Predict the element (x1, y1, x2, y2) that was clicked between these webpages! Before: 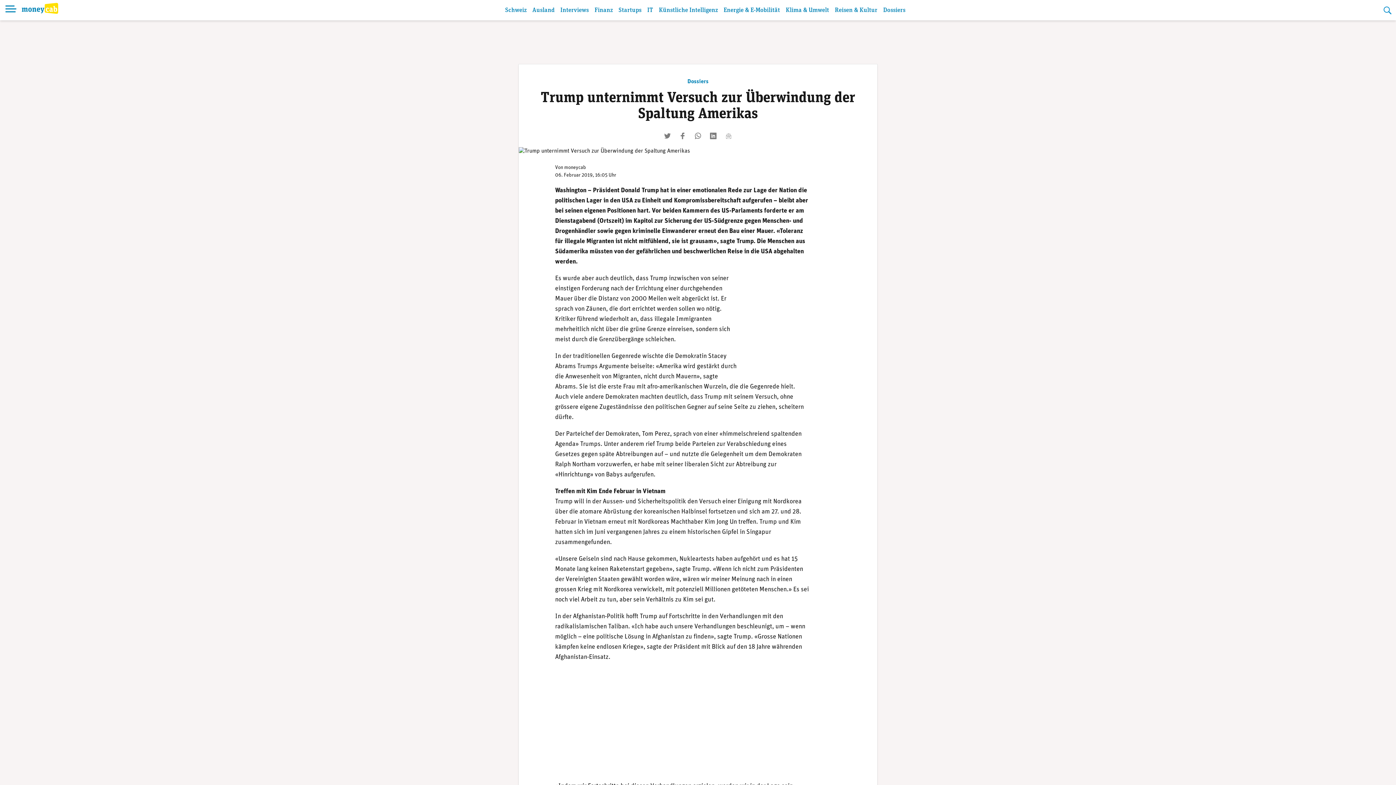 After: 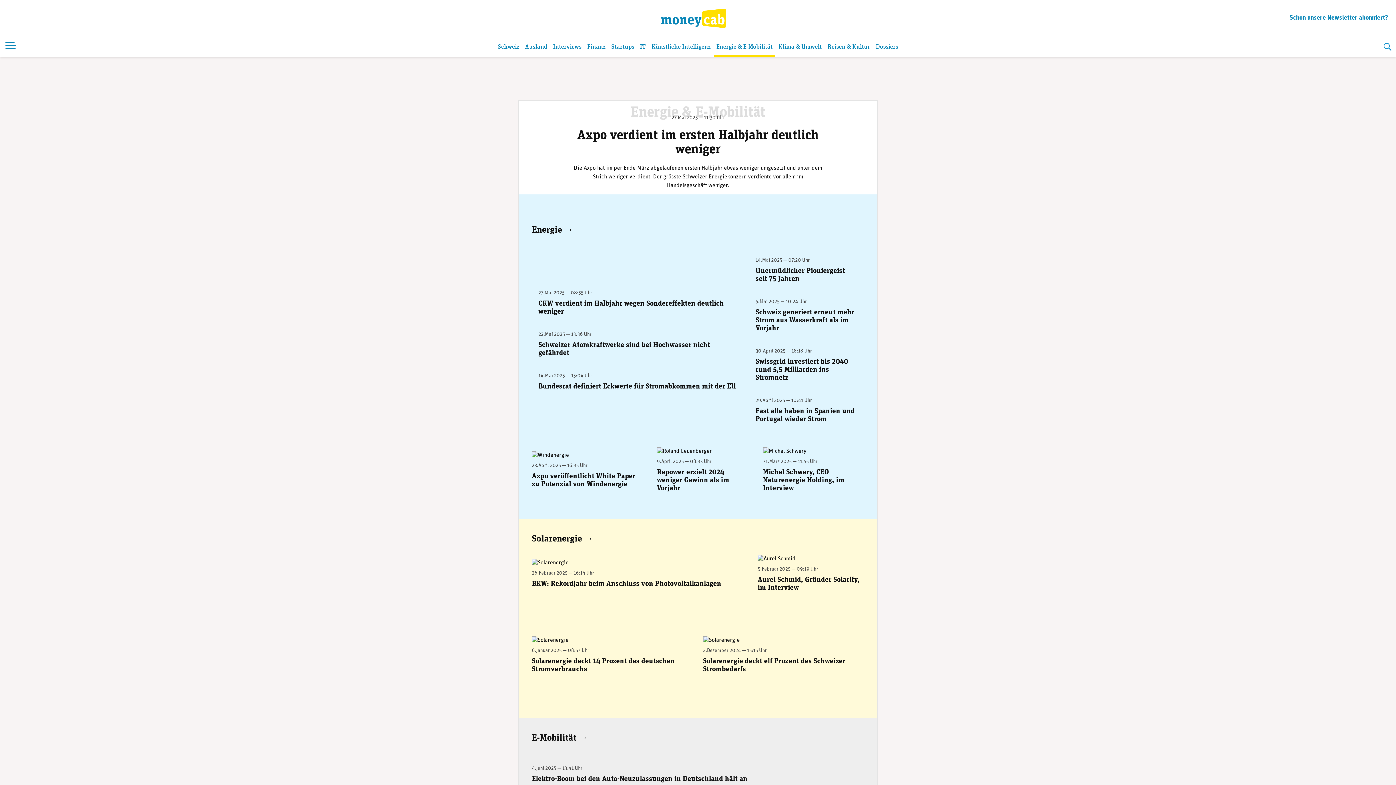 Action: label: Energie & E-Mobilität bbox: (721, 2, 782, 20)